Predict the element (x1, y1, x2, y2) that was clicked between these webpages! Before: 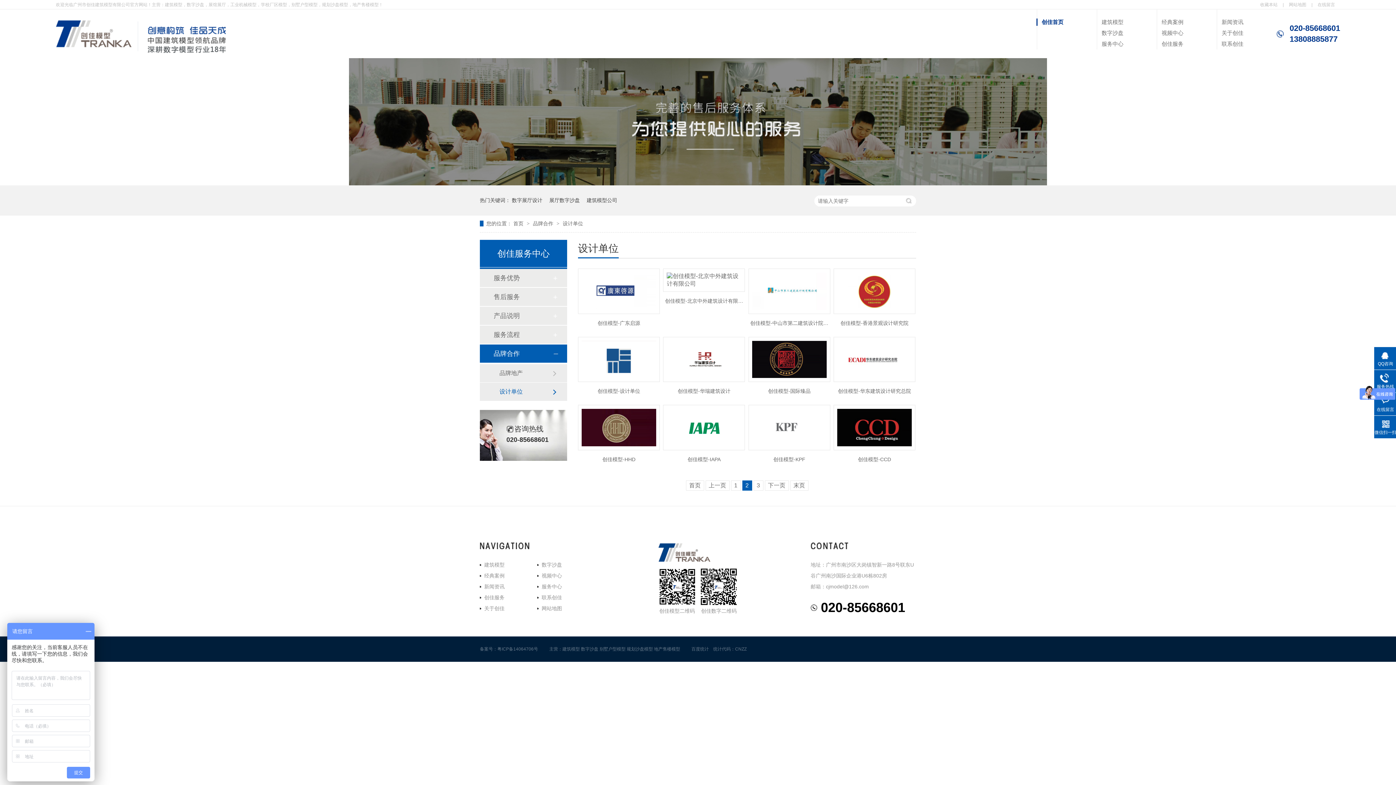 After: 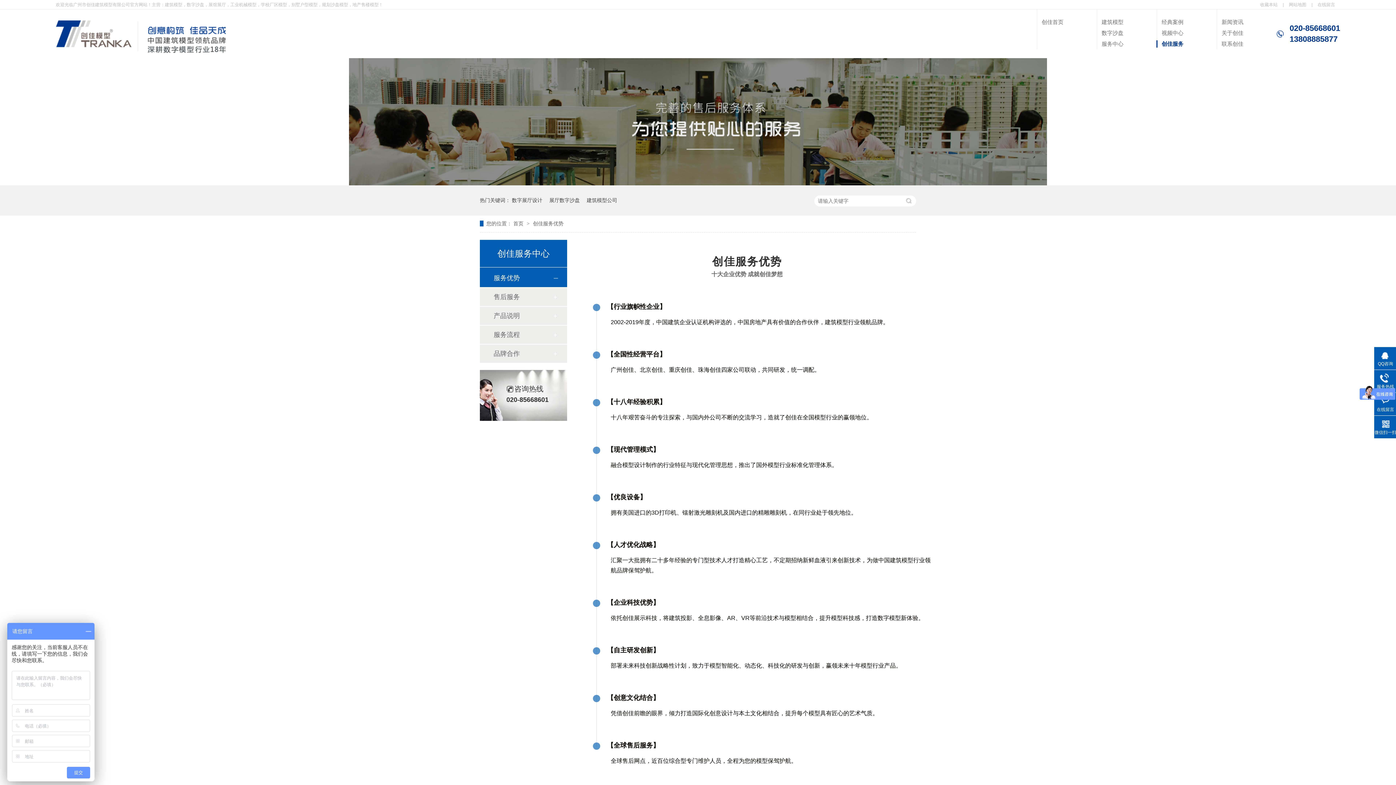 Action: bbox: (480, 603, 504, 614) label: 关于创佳